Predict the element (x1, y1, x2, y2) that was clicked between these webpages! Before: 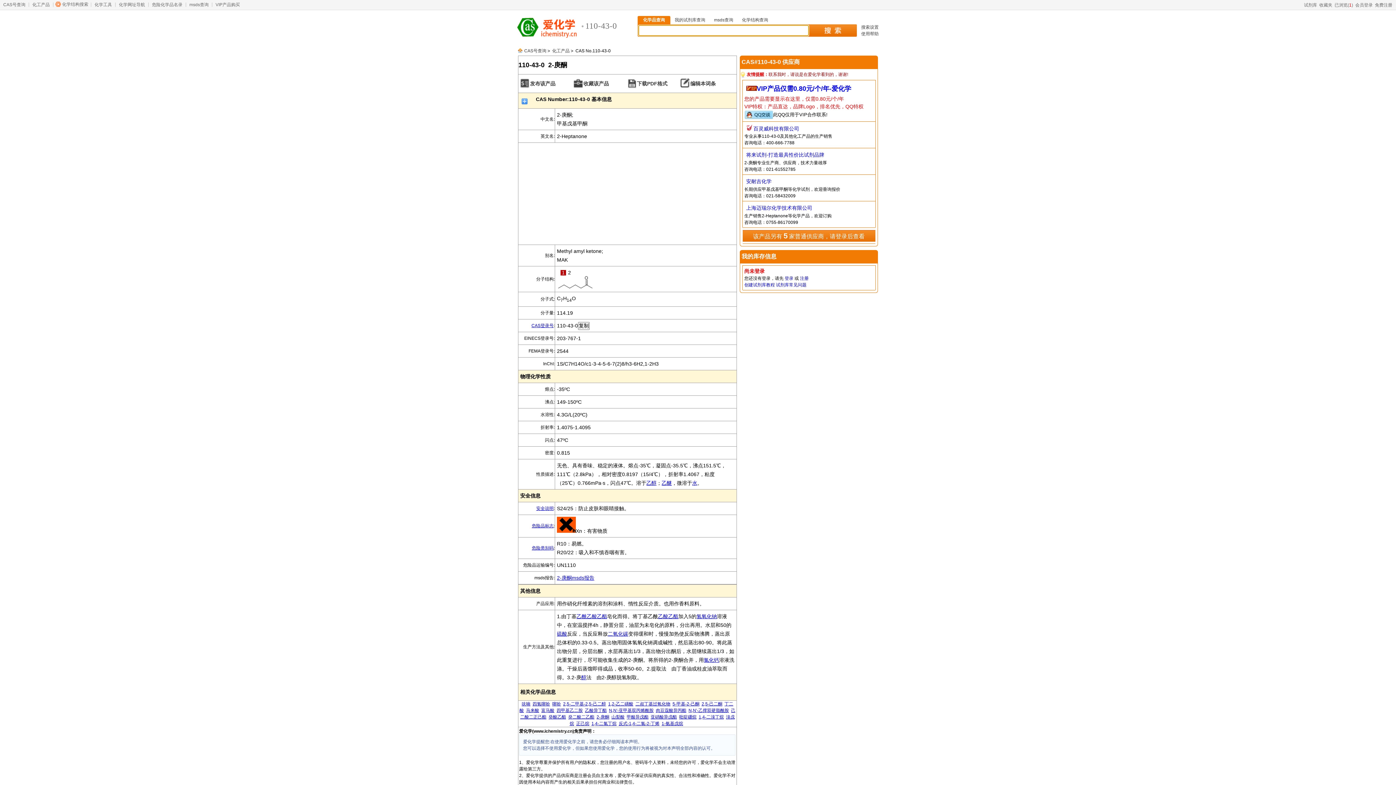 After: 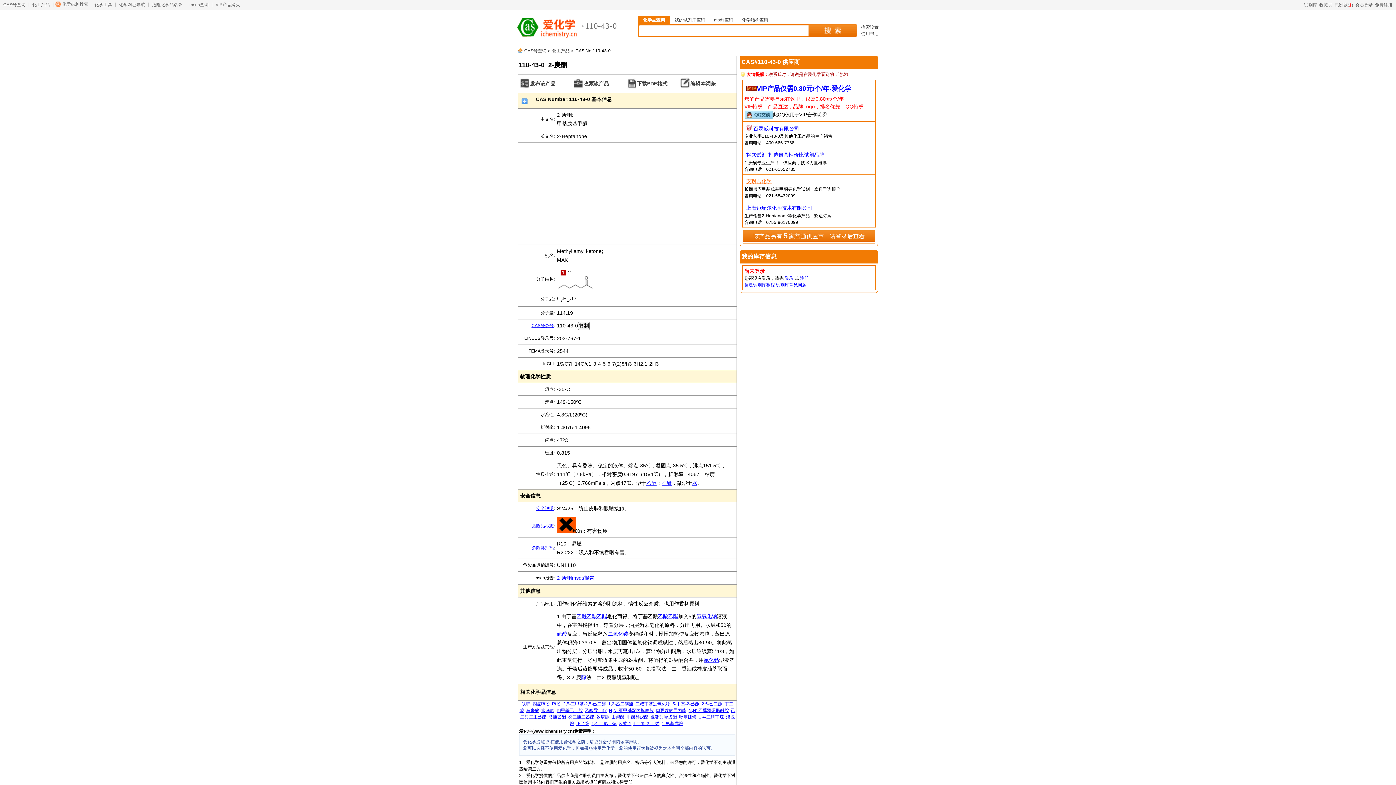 Action: label: 安耐吉化学 bbox: (746, 178, 771, 184)